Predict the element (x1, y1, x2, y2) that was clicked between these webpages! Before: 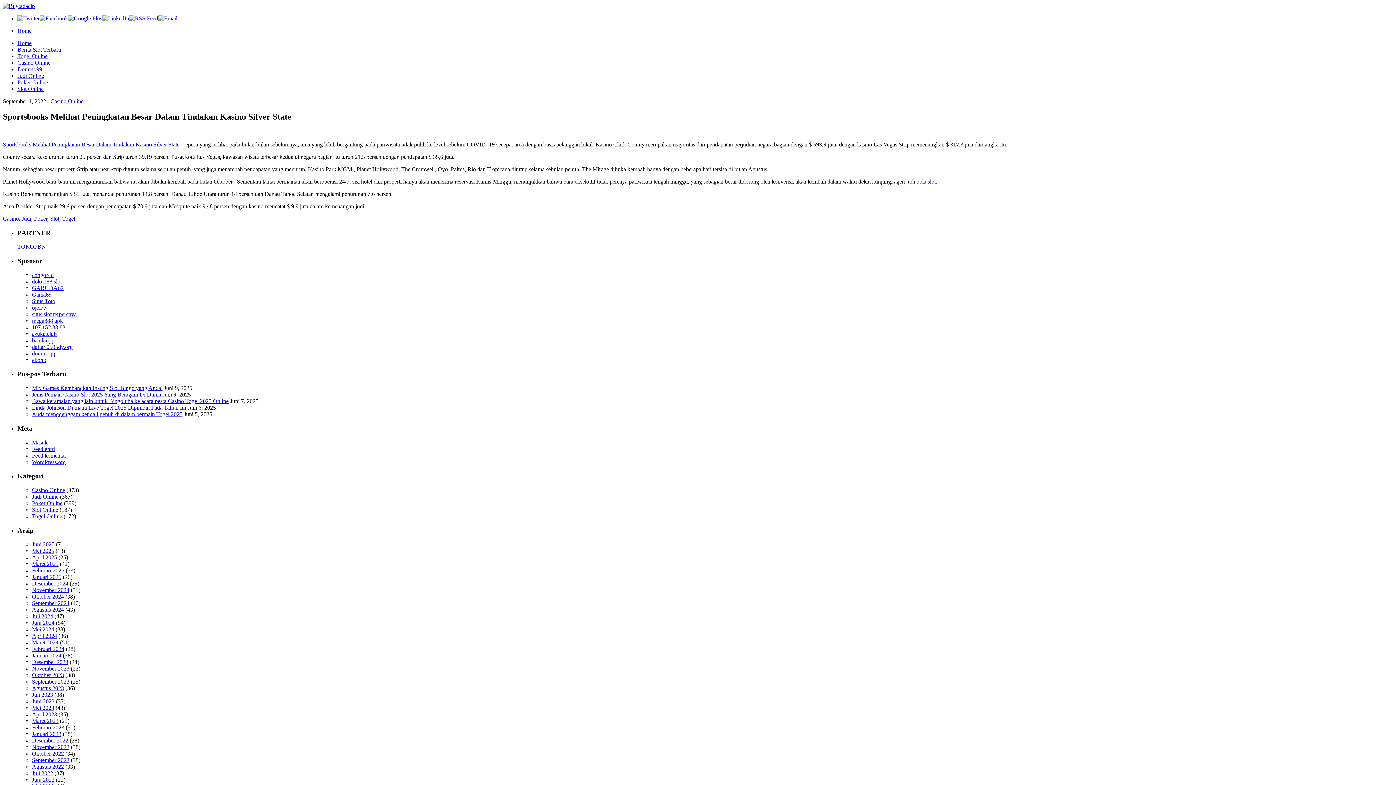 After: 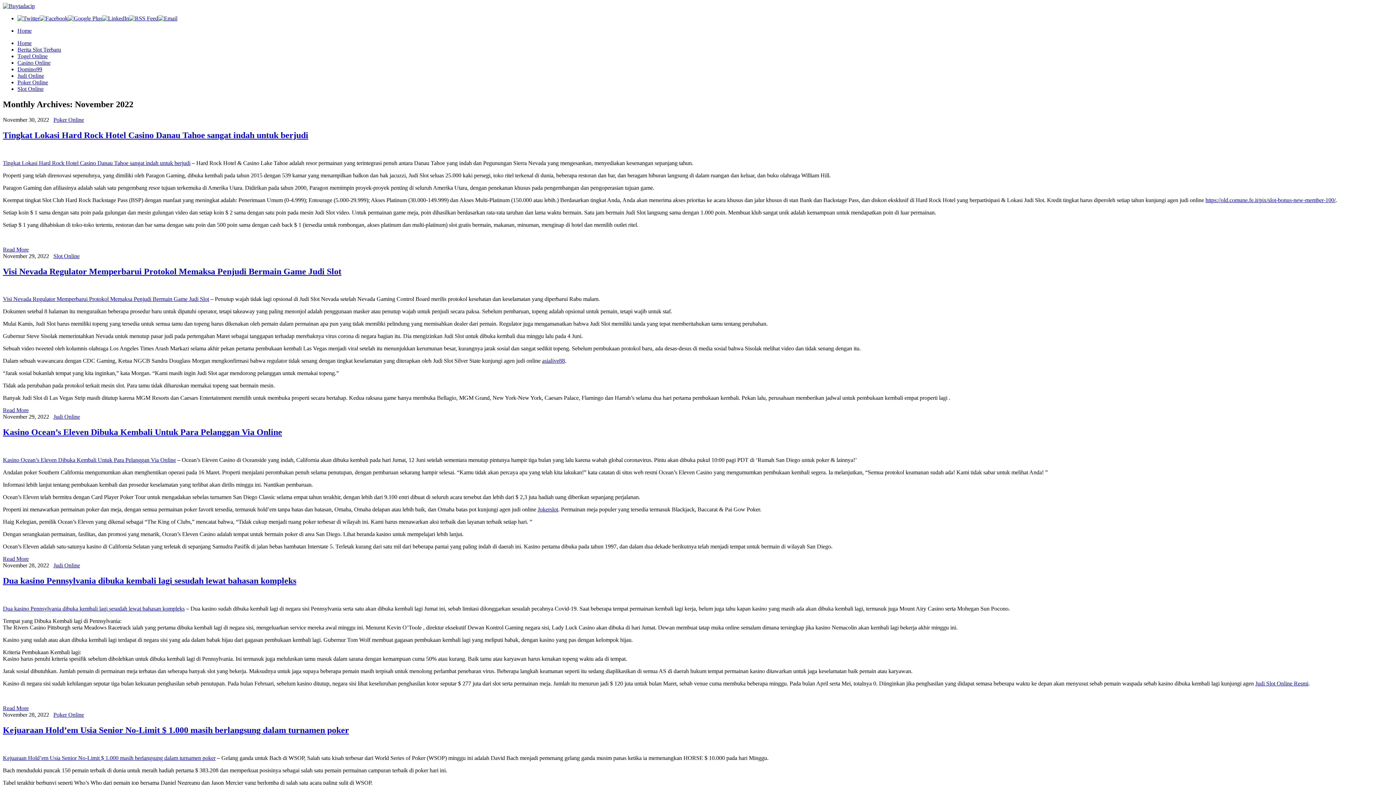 Action: bbox: (32, 744, 69, 750) label: November 2022